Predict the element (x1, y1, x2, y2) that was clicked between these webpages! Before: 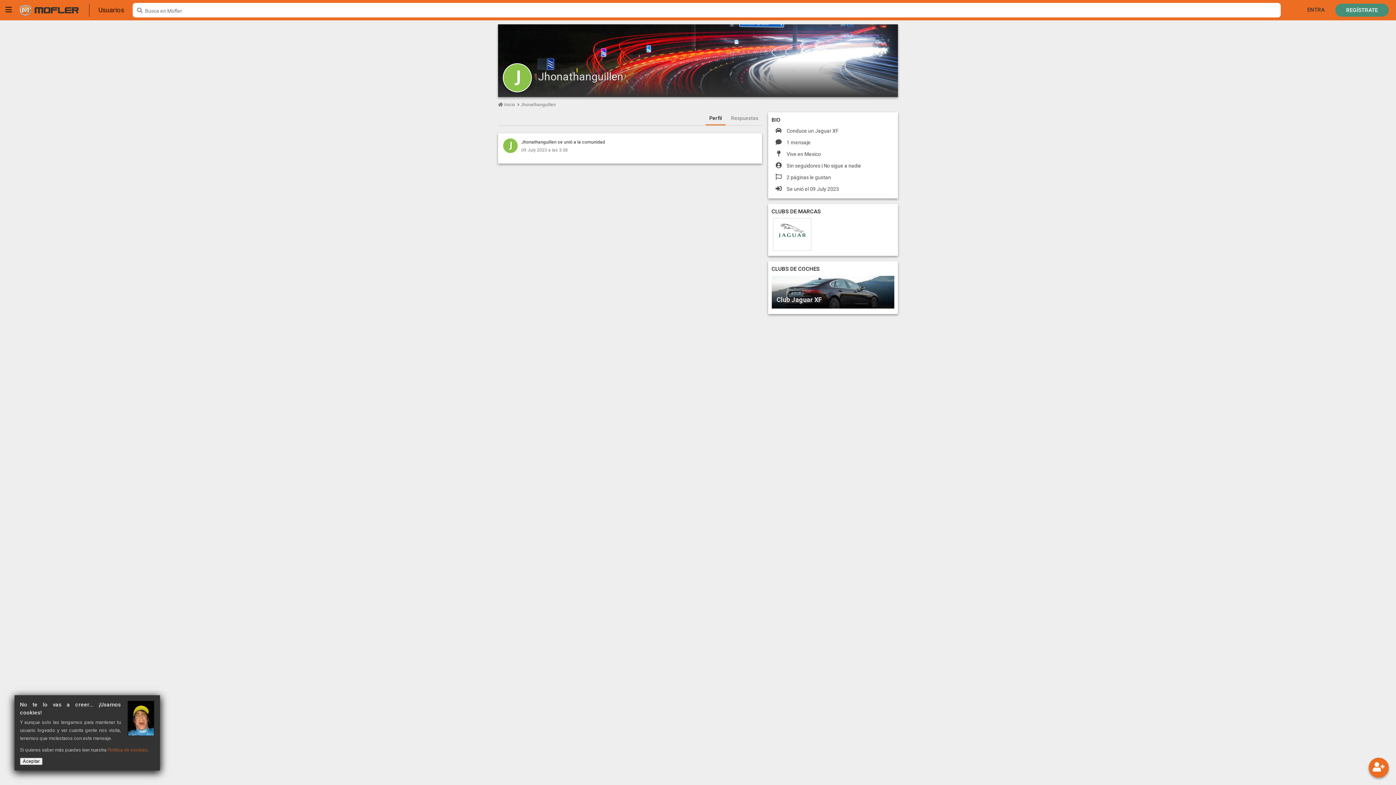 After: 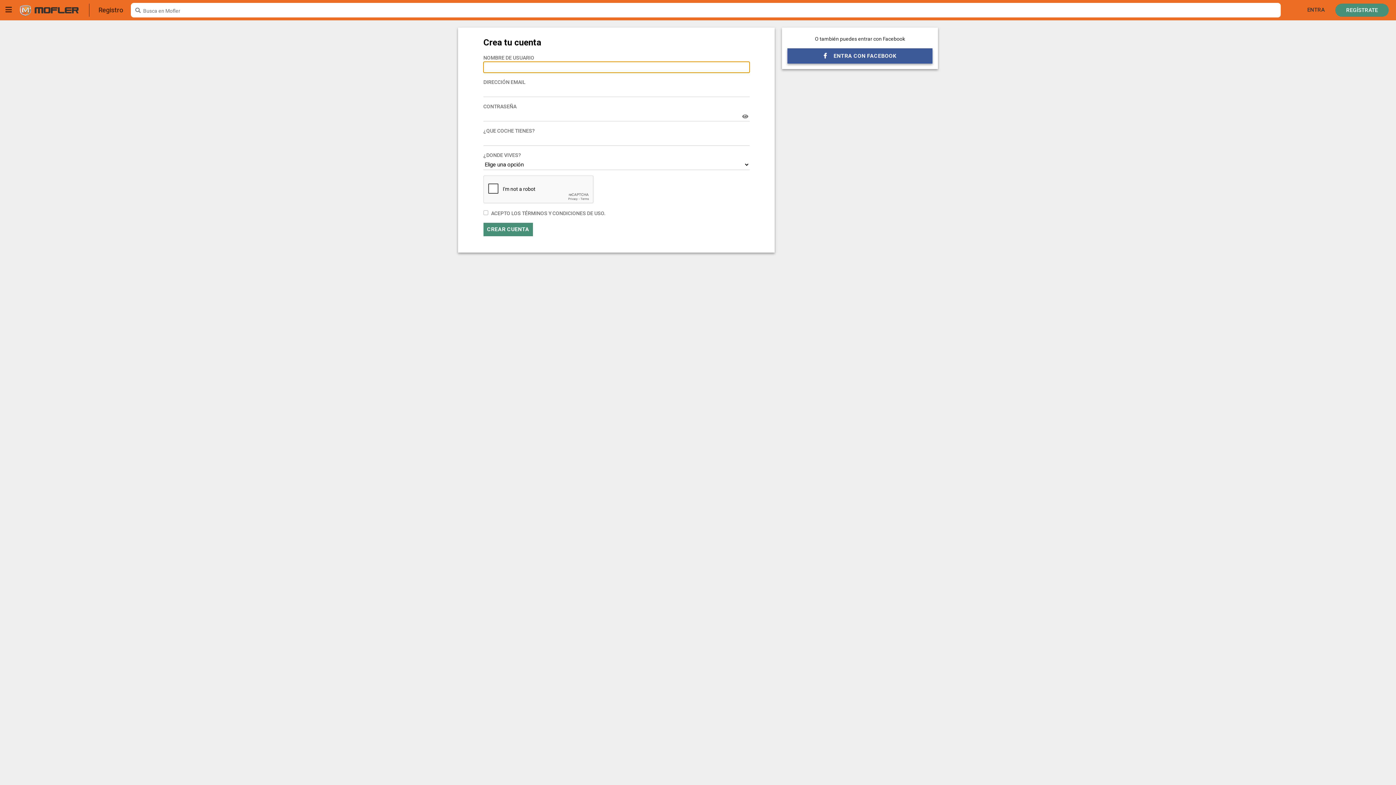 Action: bbox: (1335, 3, 1389, 16) label: REGÍSTRATE